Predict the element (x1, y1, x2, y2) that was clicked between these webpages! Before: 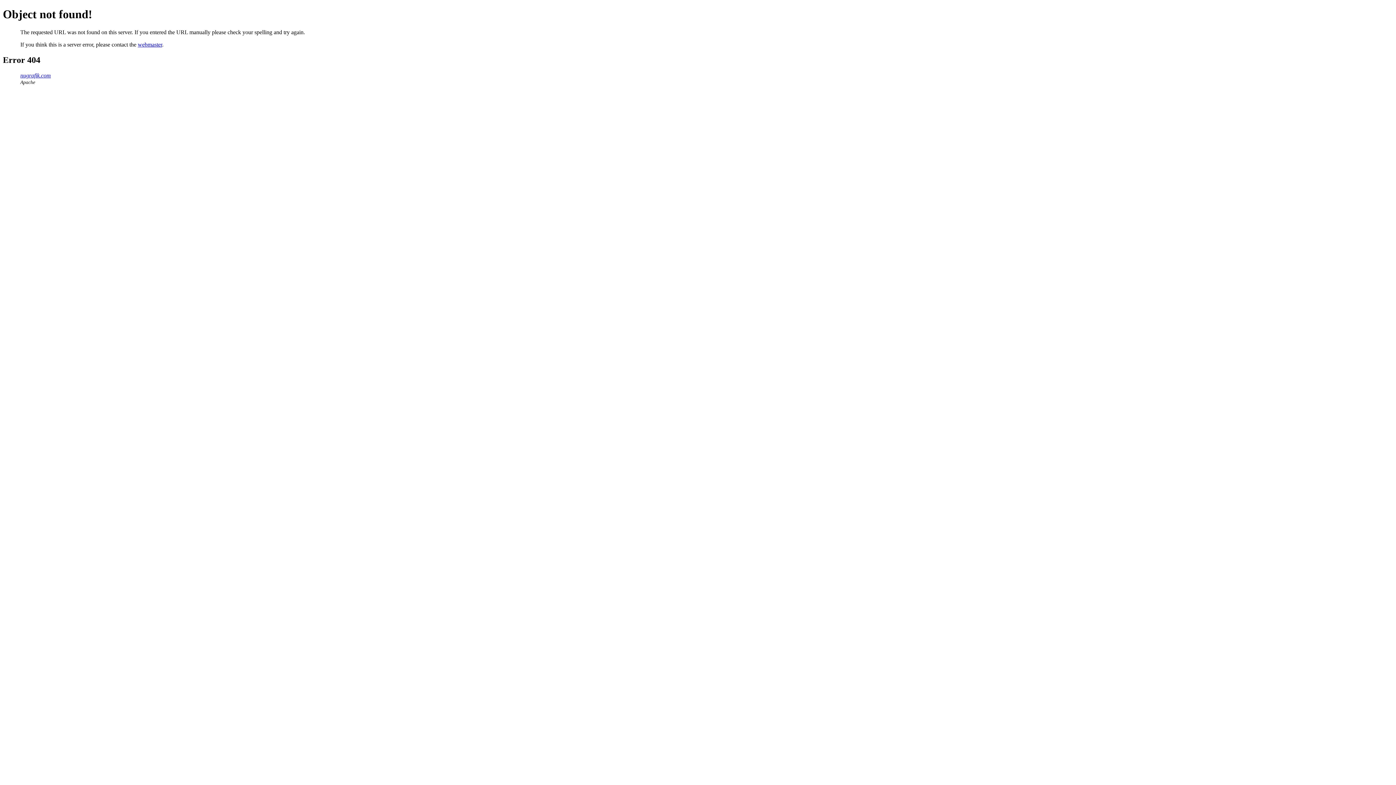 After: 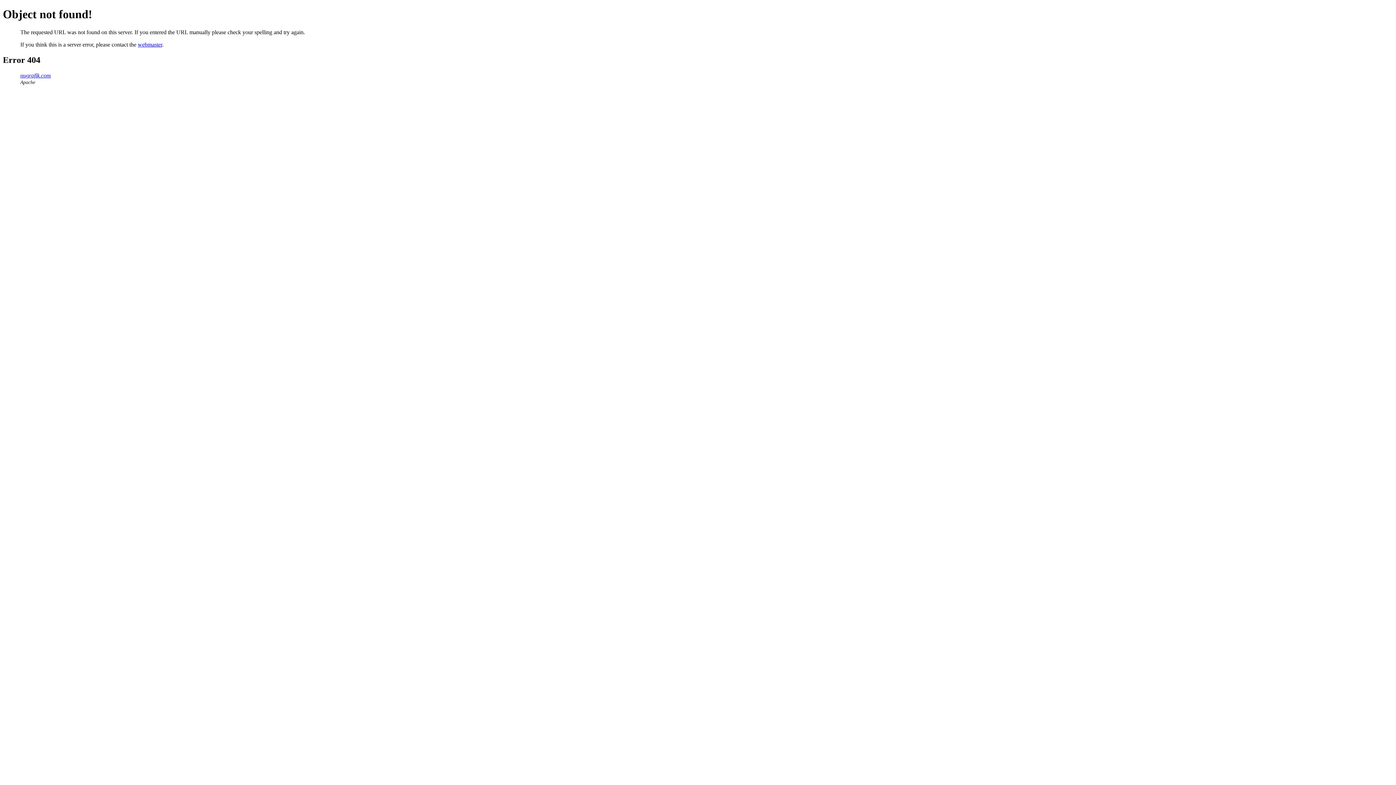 Action: bbox: (137, 41, 162, 47) label: webmaster